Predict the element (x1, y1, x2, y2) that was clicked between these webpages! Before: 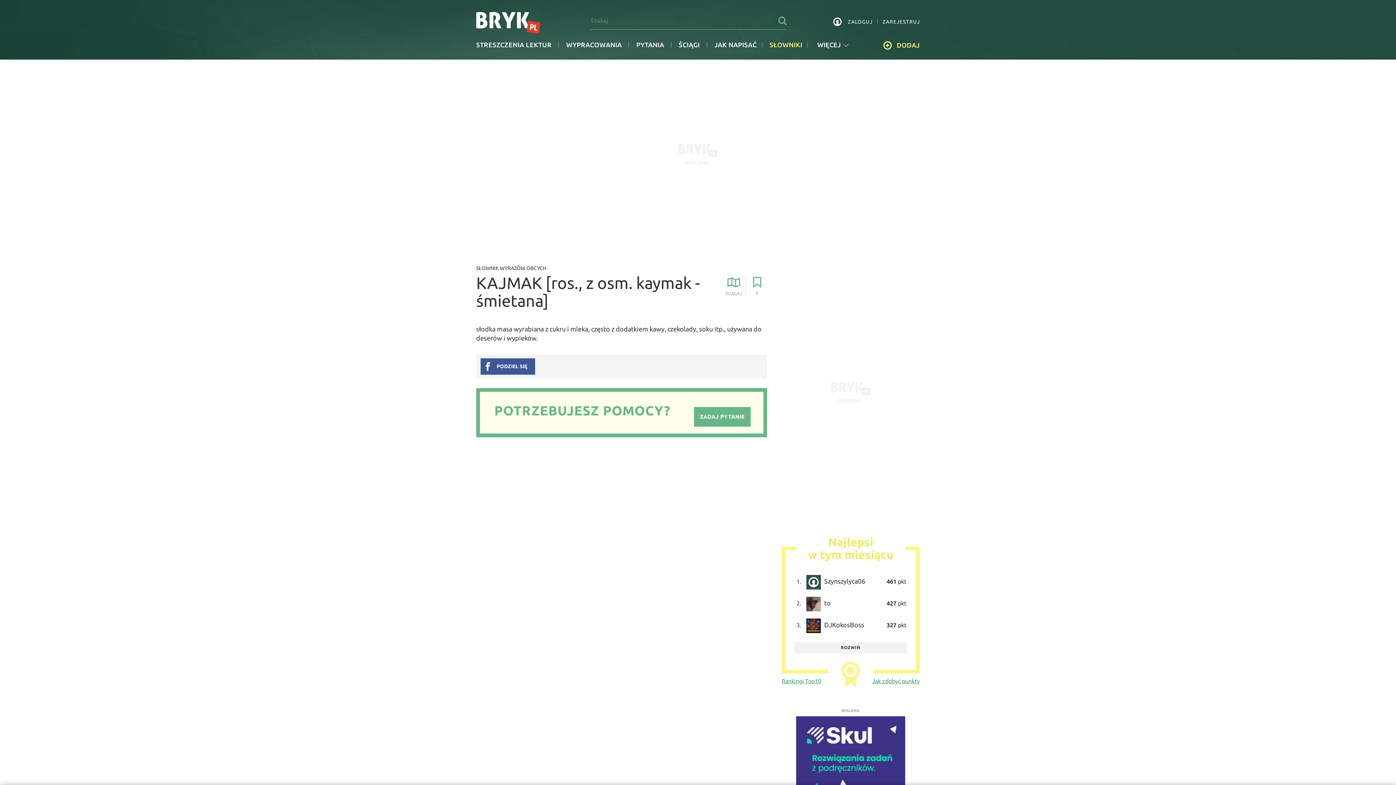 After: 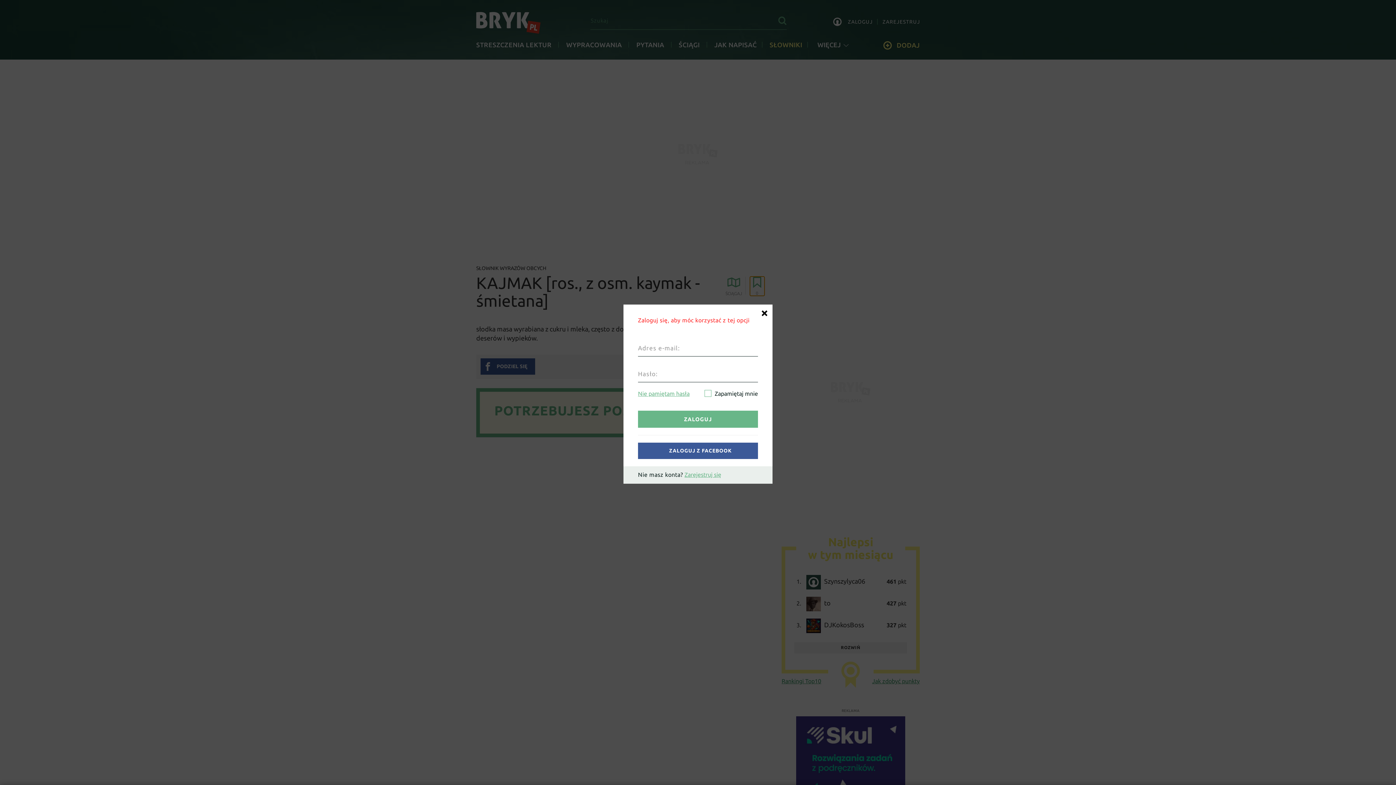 Action: bbox: (750, 276, 764, 295) label: 0